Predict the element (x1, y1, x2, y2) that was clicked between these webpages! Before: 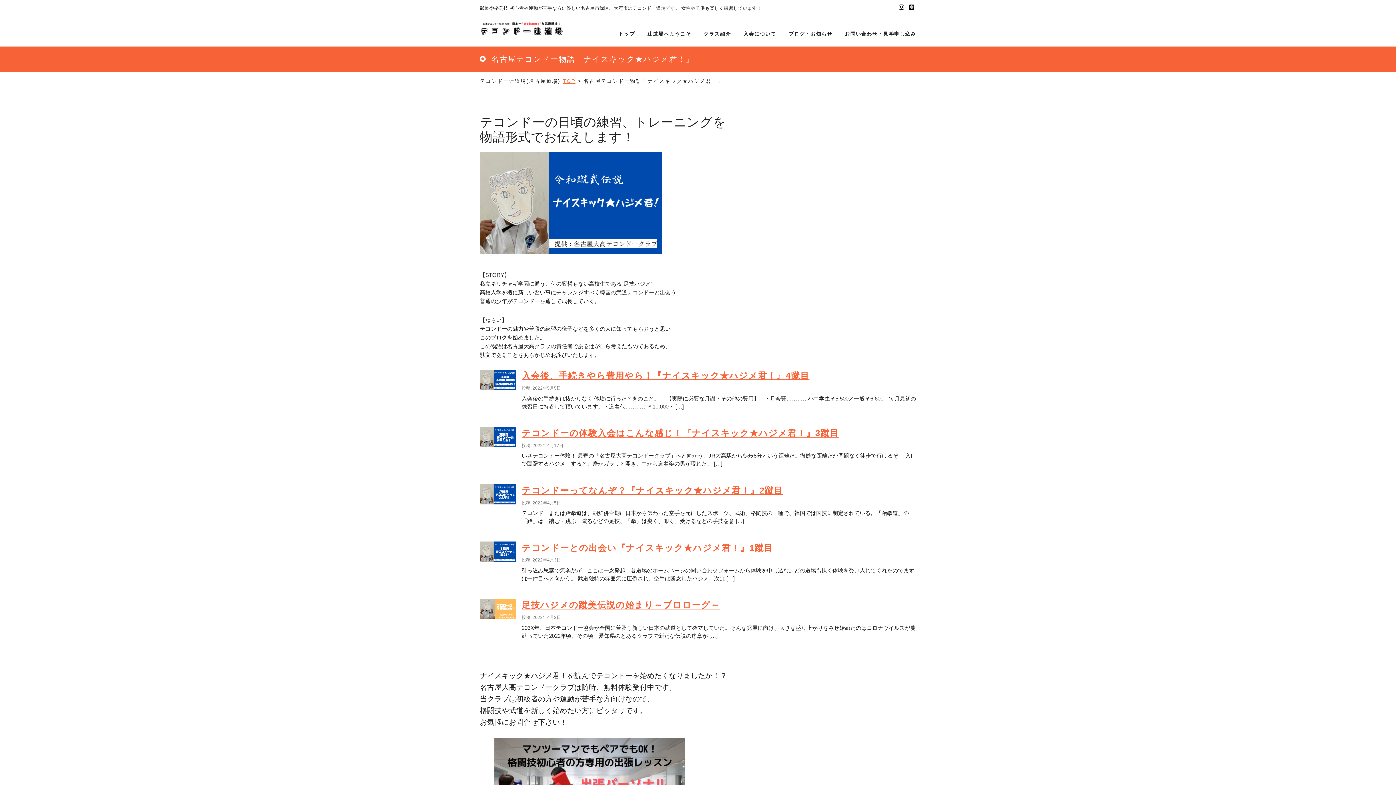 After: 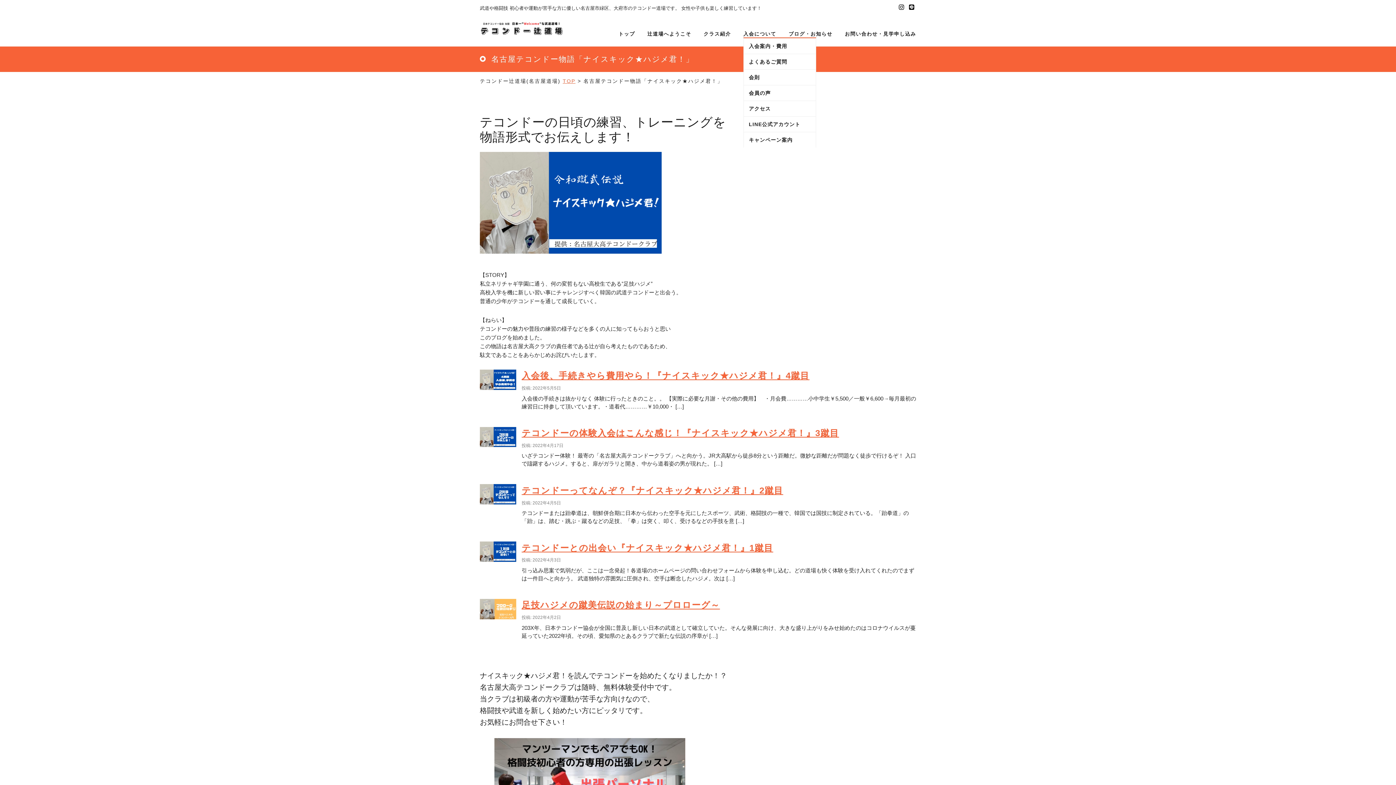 Action: label: 入会について bbox: (743, 28, 776, 38)